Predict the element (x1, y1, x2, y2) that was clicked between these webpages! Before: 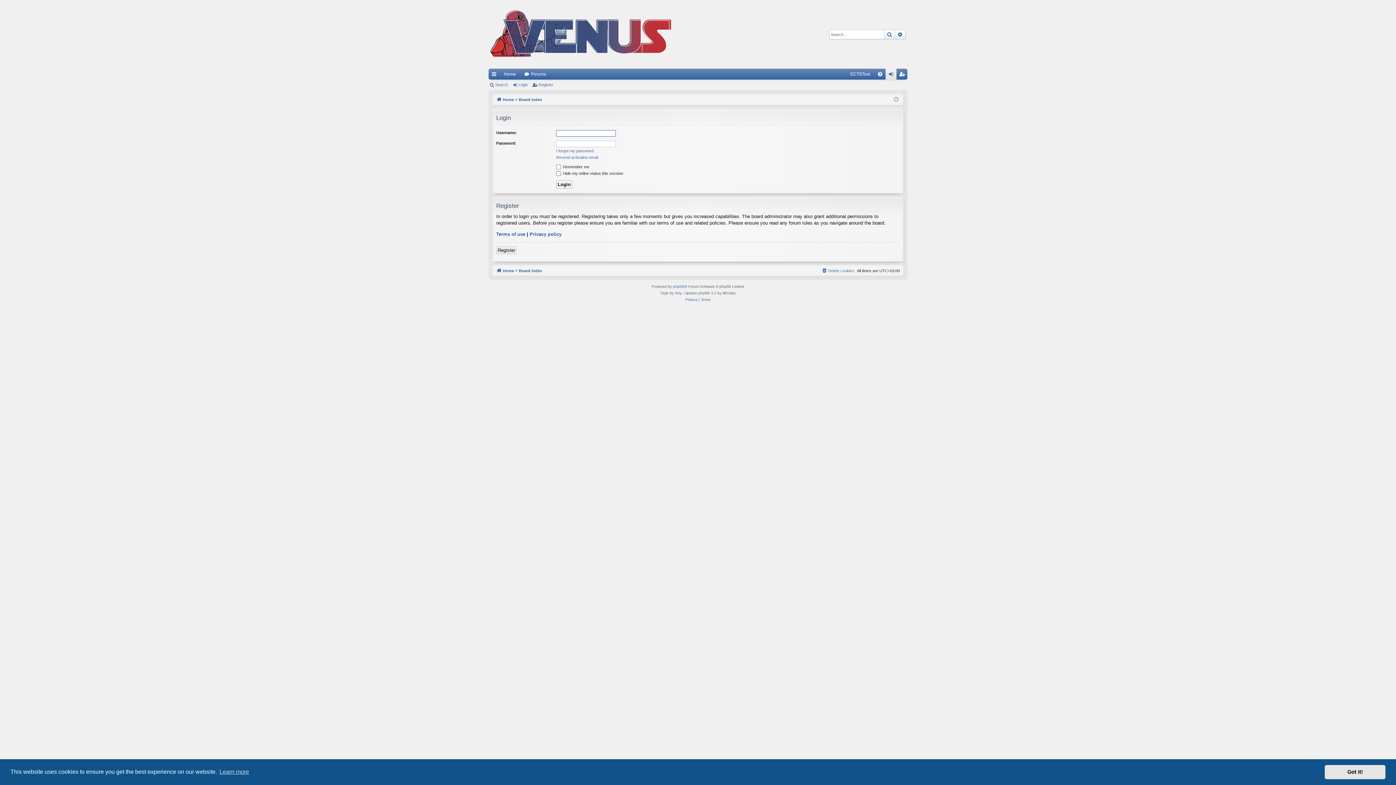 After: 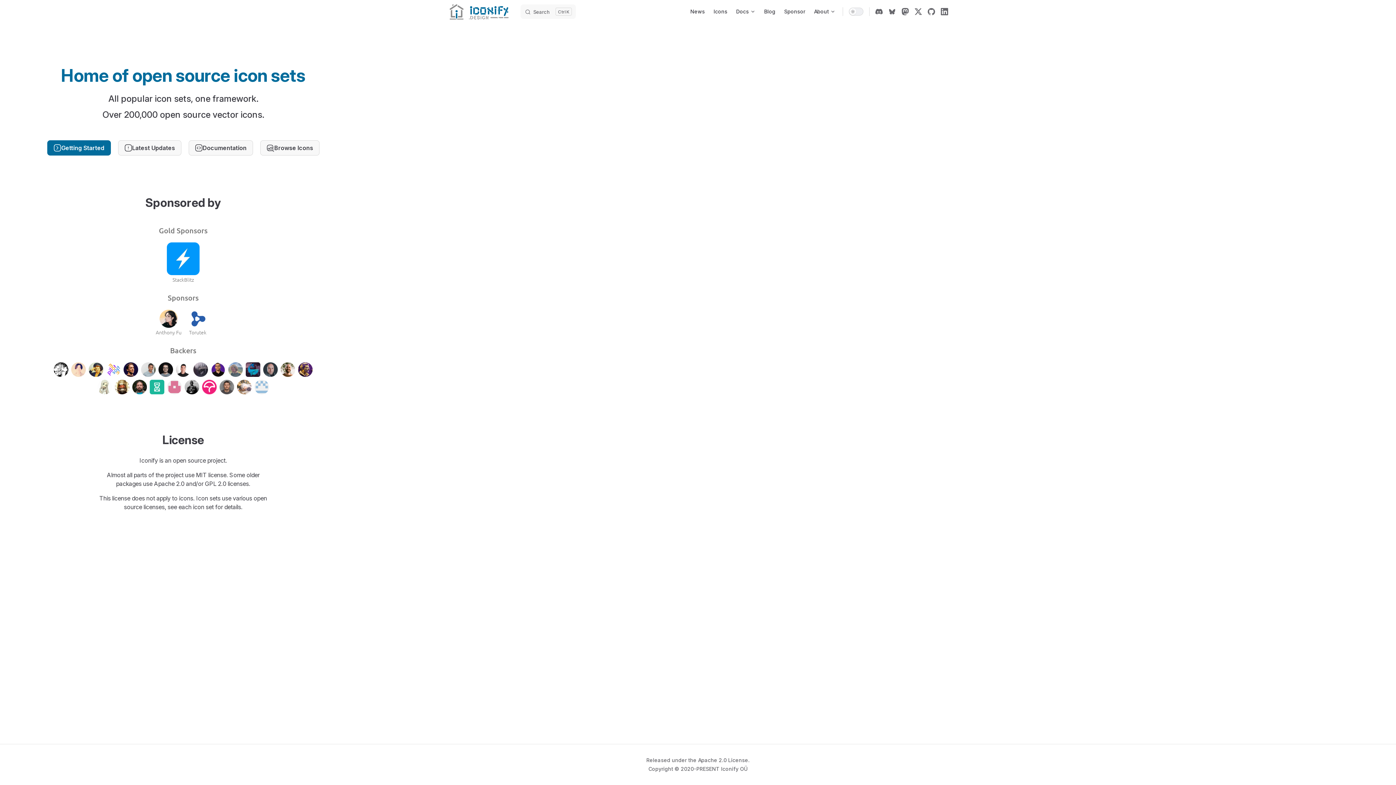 Action: label: Arty bbox: (675, 290, 681, 296)